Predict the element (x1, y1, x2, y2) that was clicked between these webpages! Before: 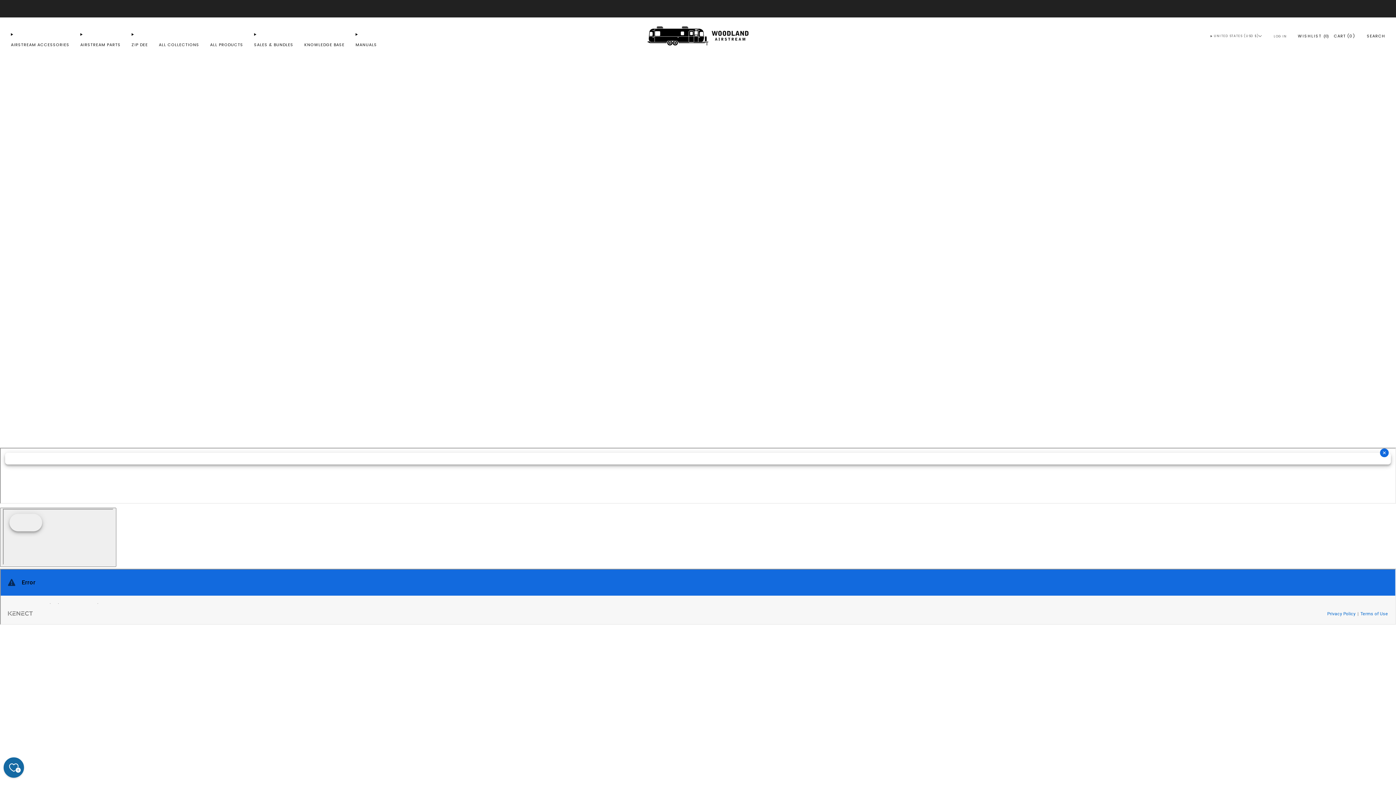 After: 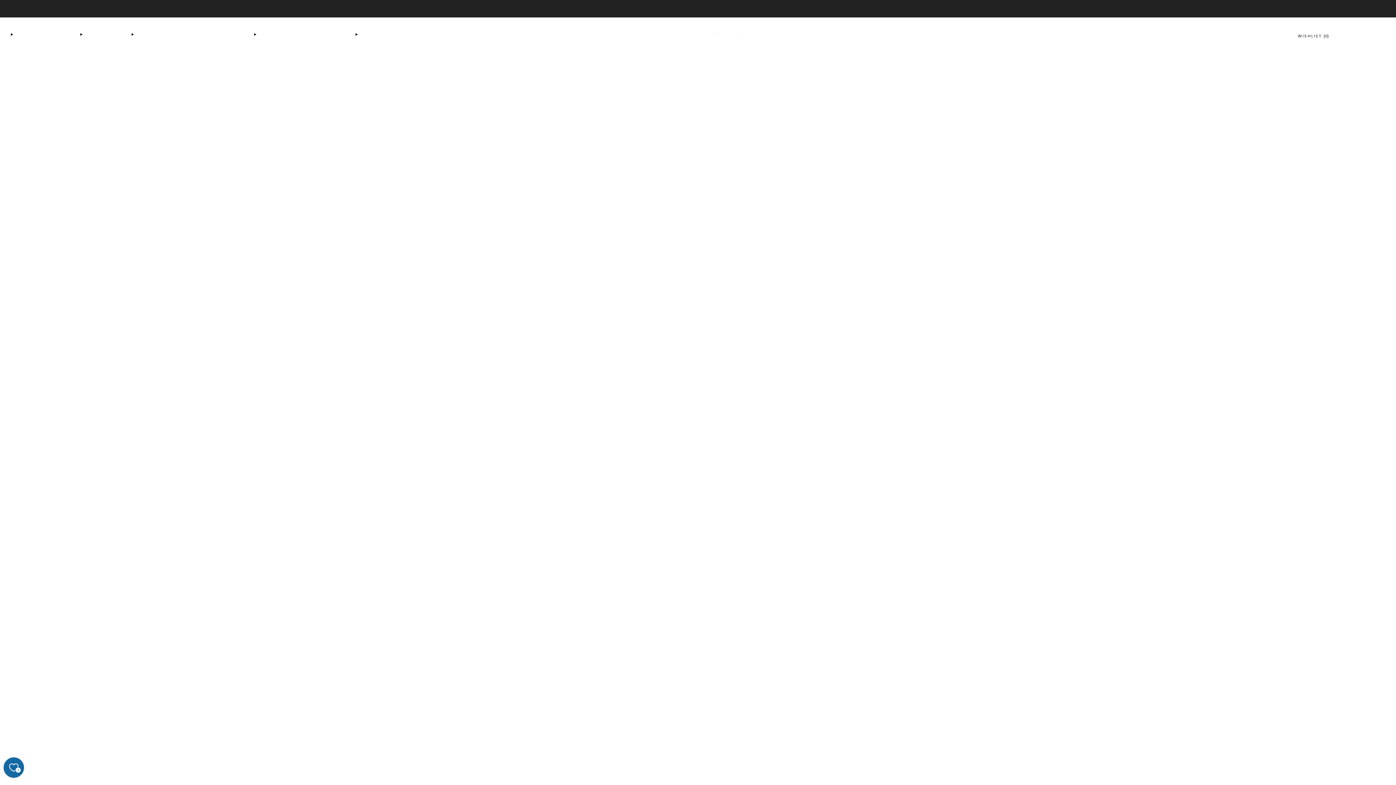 Action: label: ZIP DEE bbox: (131, 39, 148, 50)